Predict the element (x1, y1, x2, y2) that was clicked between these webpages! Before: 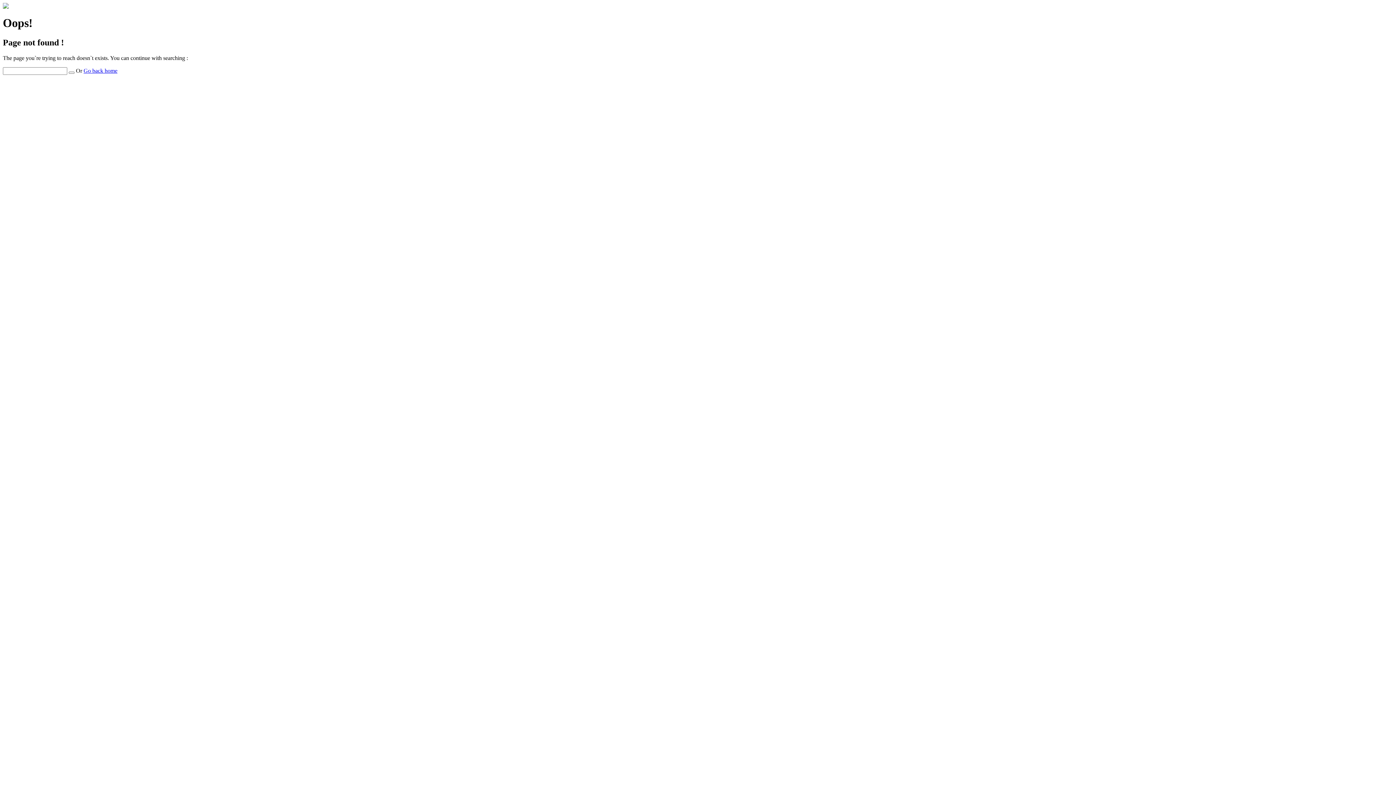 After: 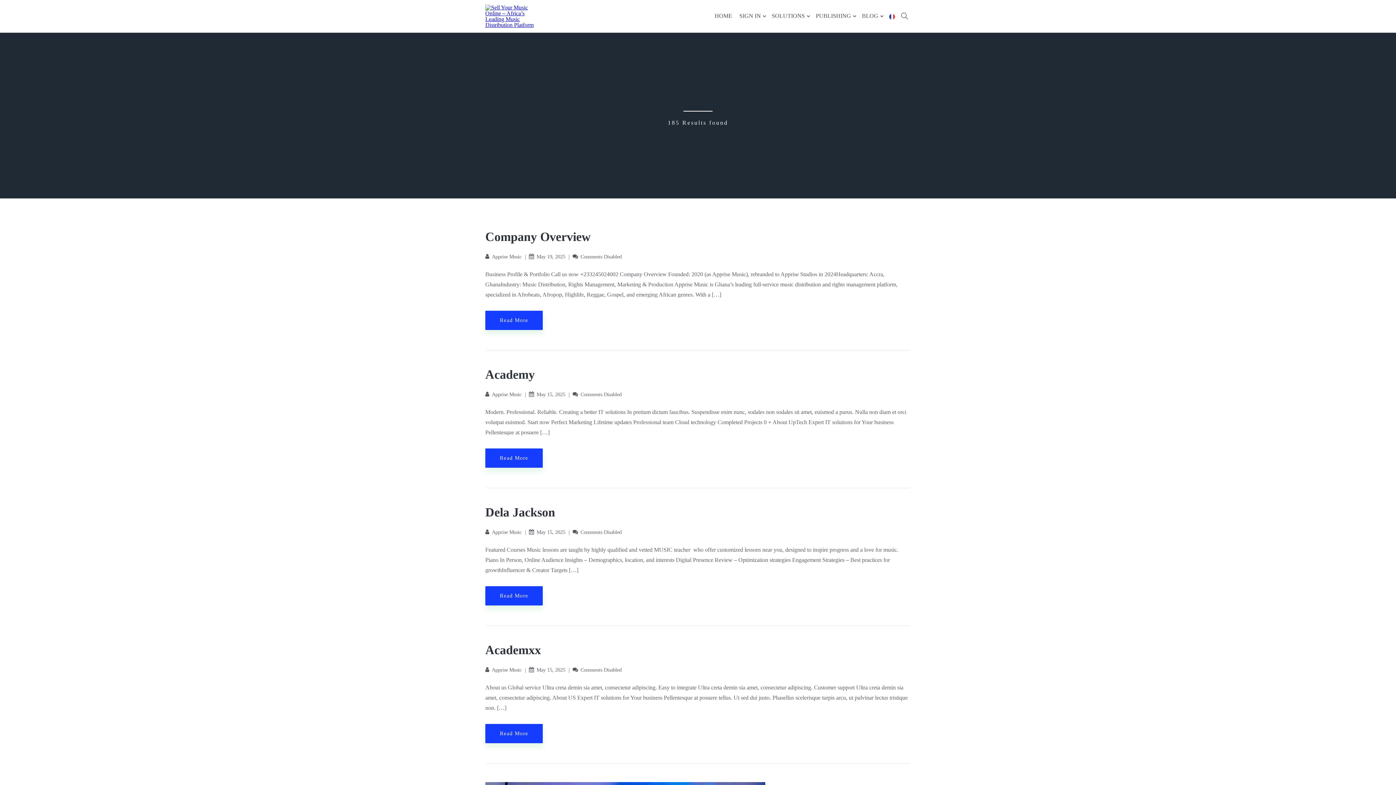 Action: bbox: (68, 71, 74, 73)